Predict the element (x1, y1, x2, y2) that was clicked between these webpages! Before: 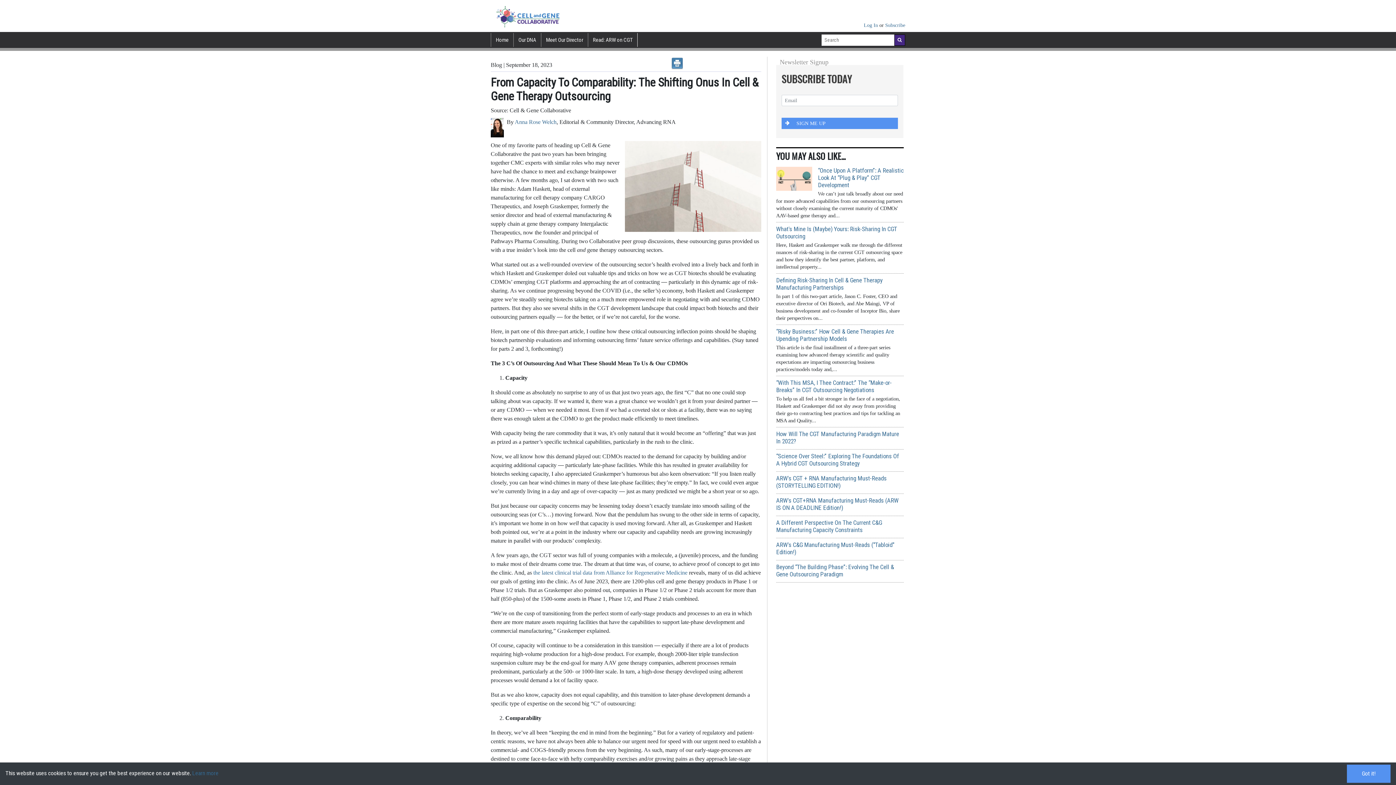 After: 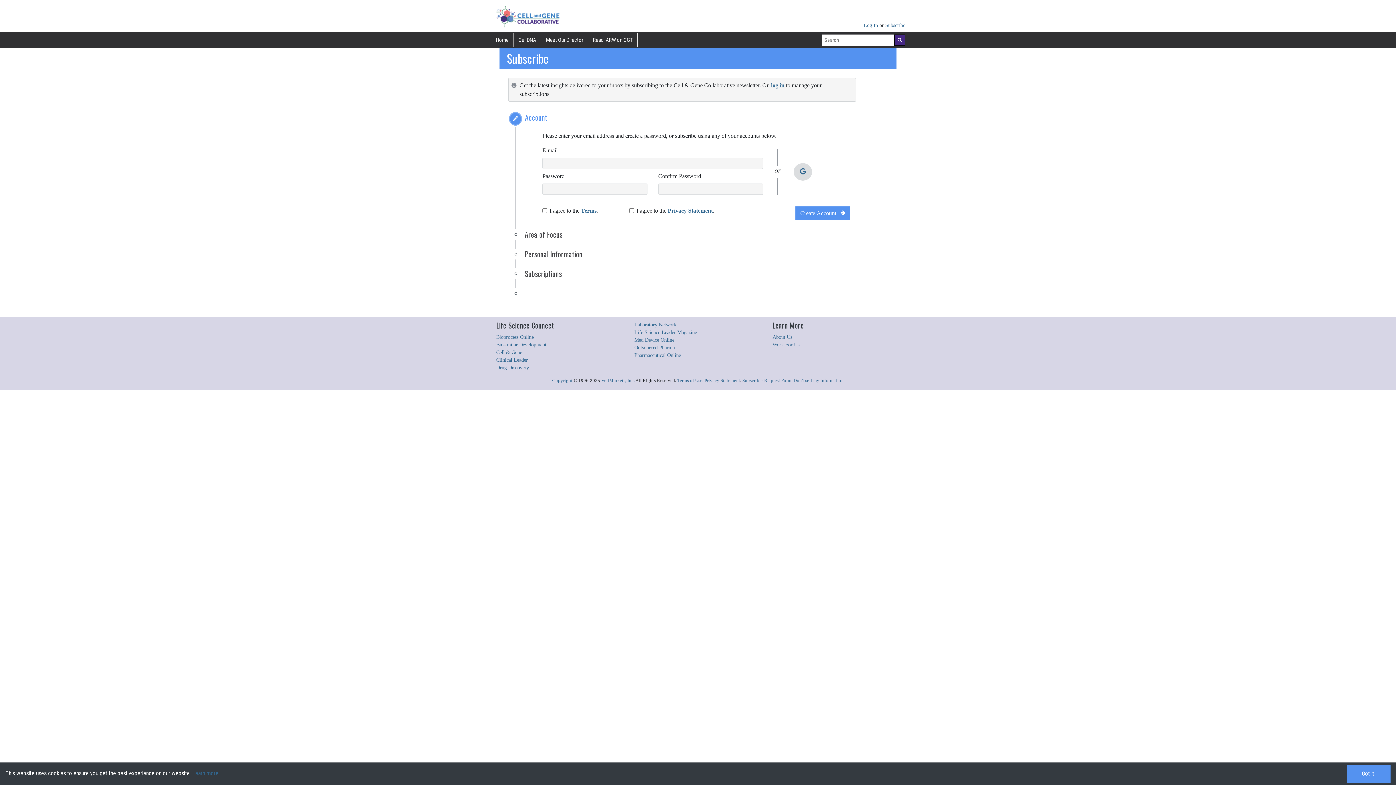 Action: label: Subscribe bbox: (885, 22, 905, 28)